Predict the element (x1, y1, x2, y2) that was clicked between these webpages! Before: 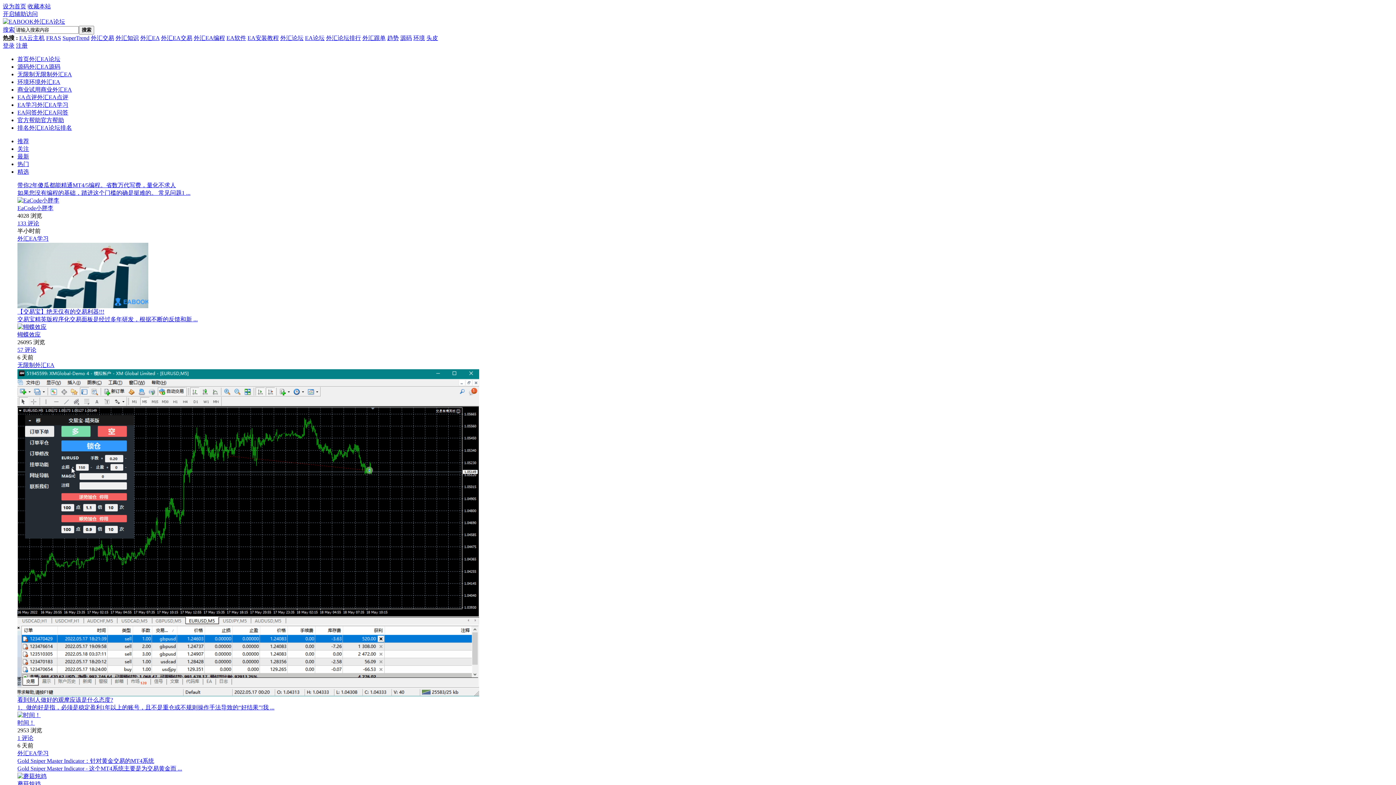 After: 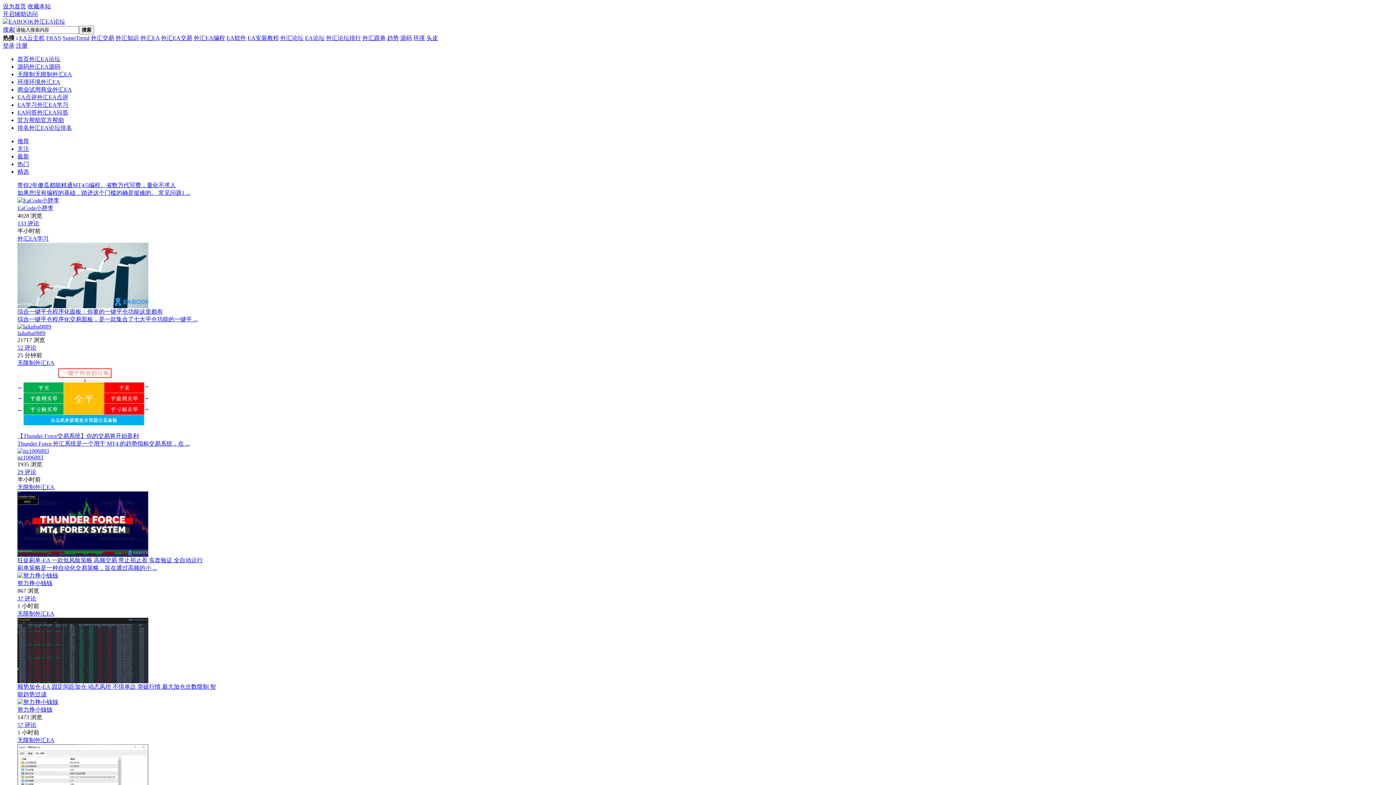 Action: bbox: (17, 138, 29, 144) label: 推荐